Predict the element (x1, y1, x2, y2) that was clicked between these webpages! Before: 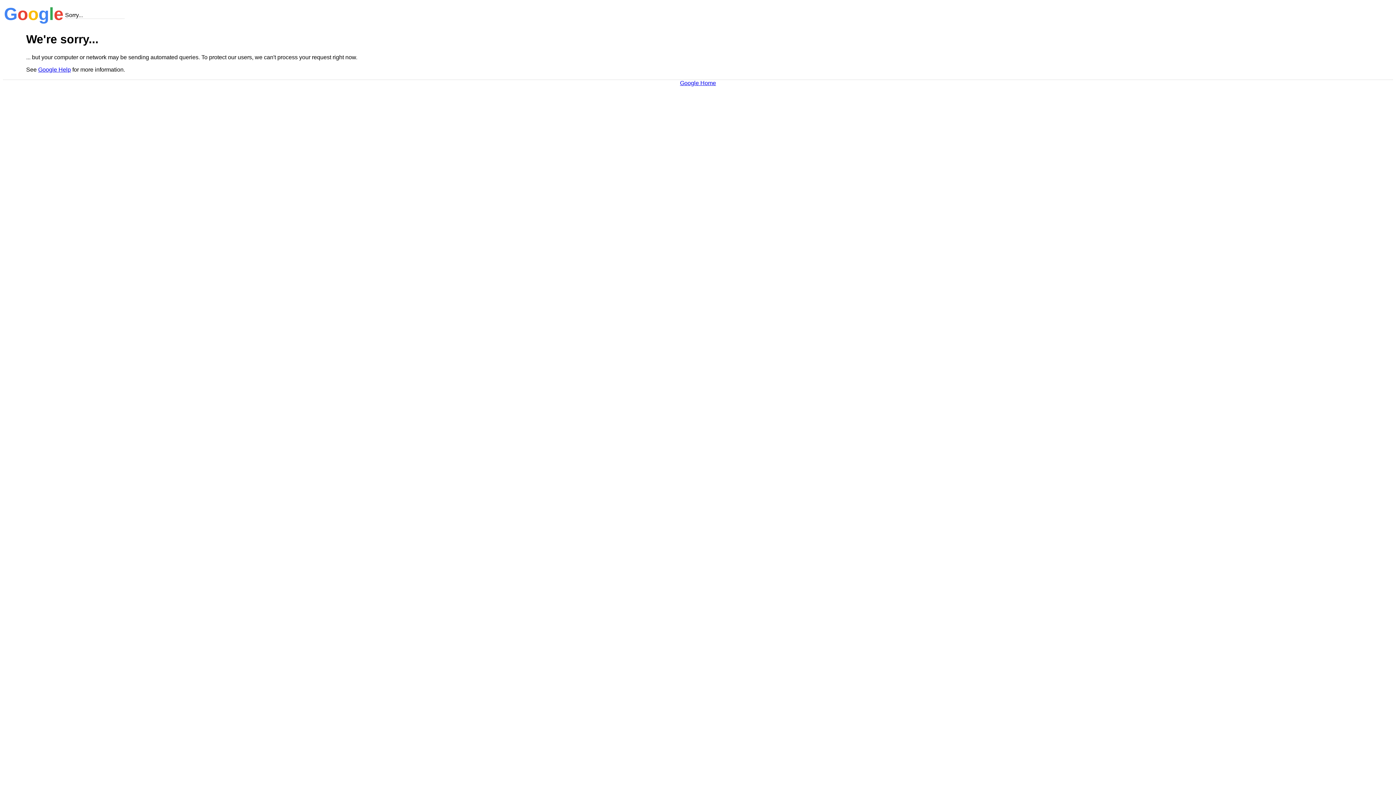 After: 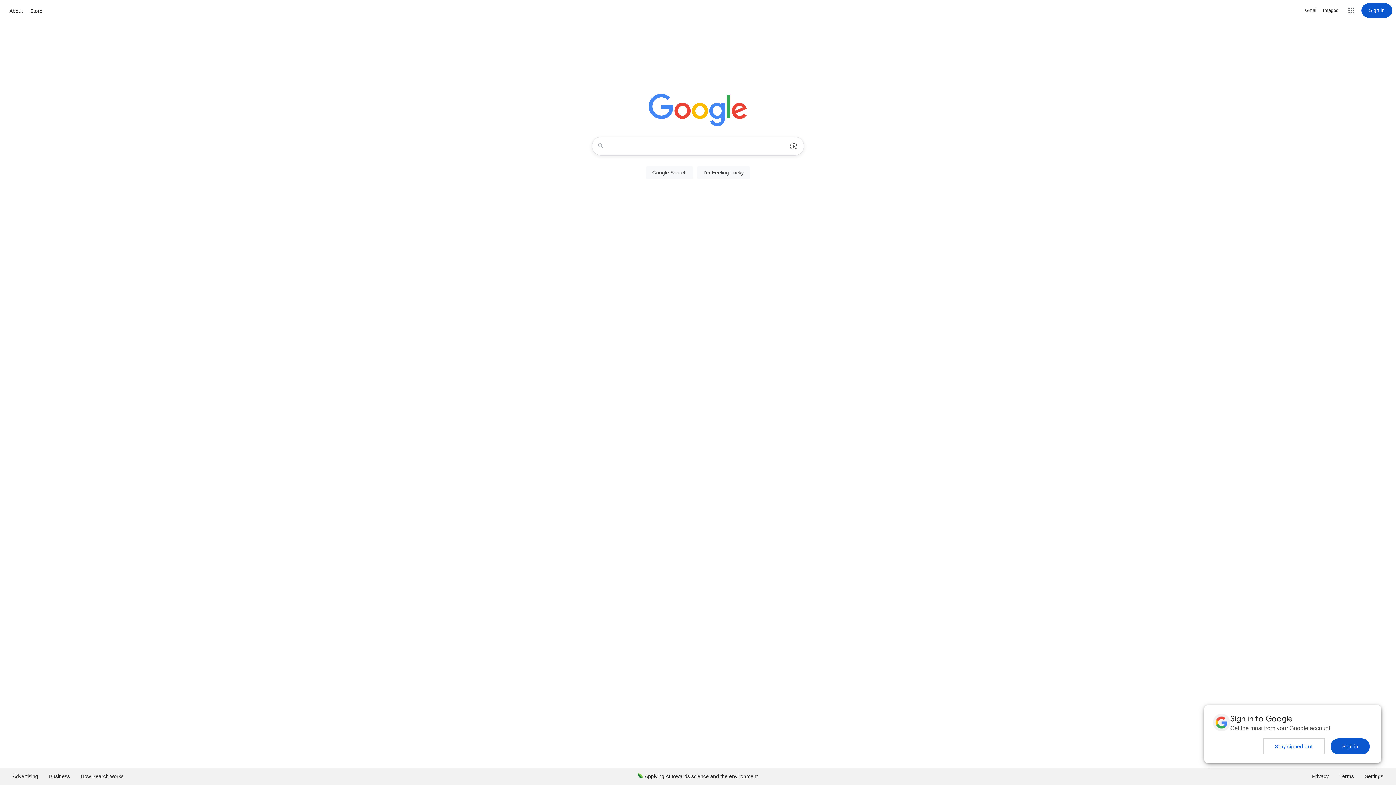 Action: bbox: (680, 79, 716, 86) label: Google Home